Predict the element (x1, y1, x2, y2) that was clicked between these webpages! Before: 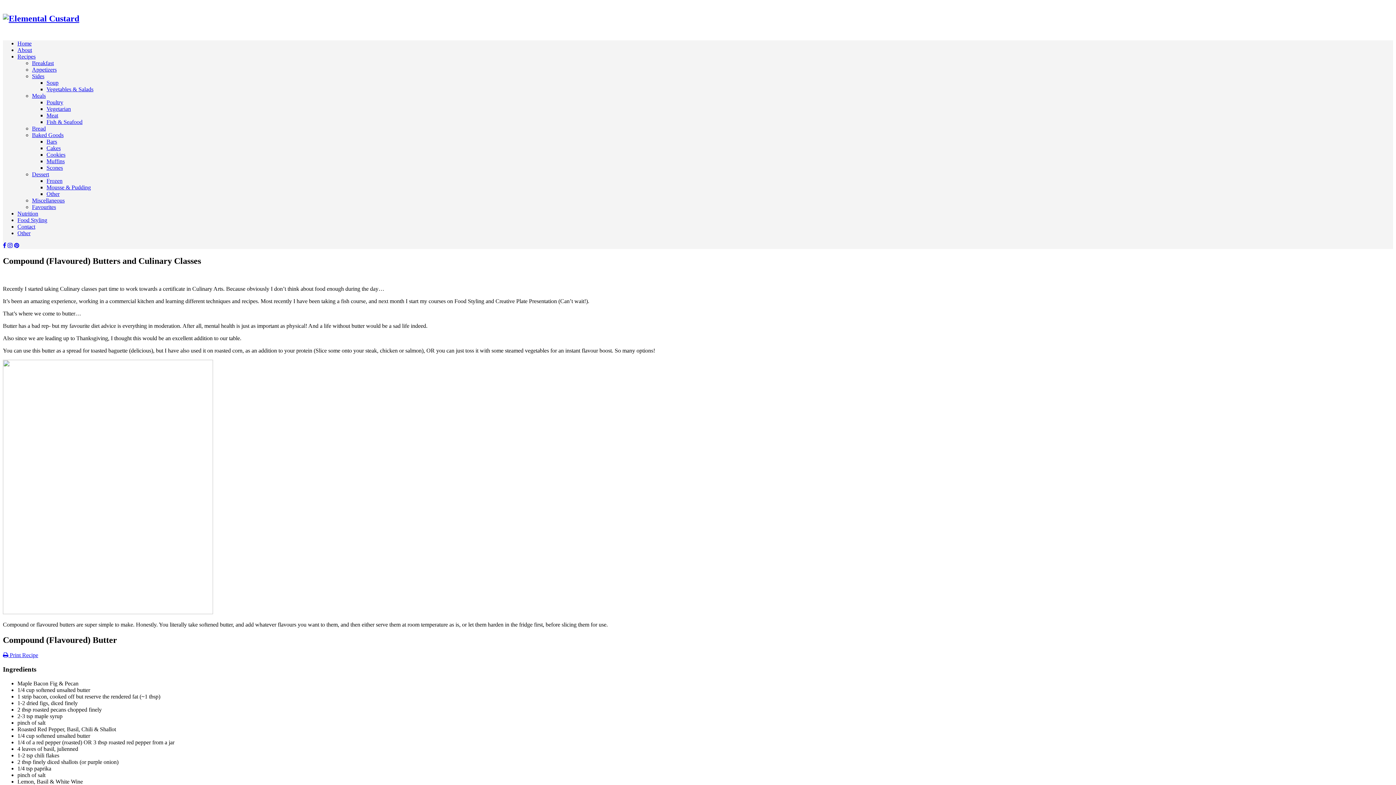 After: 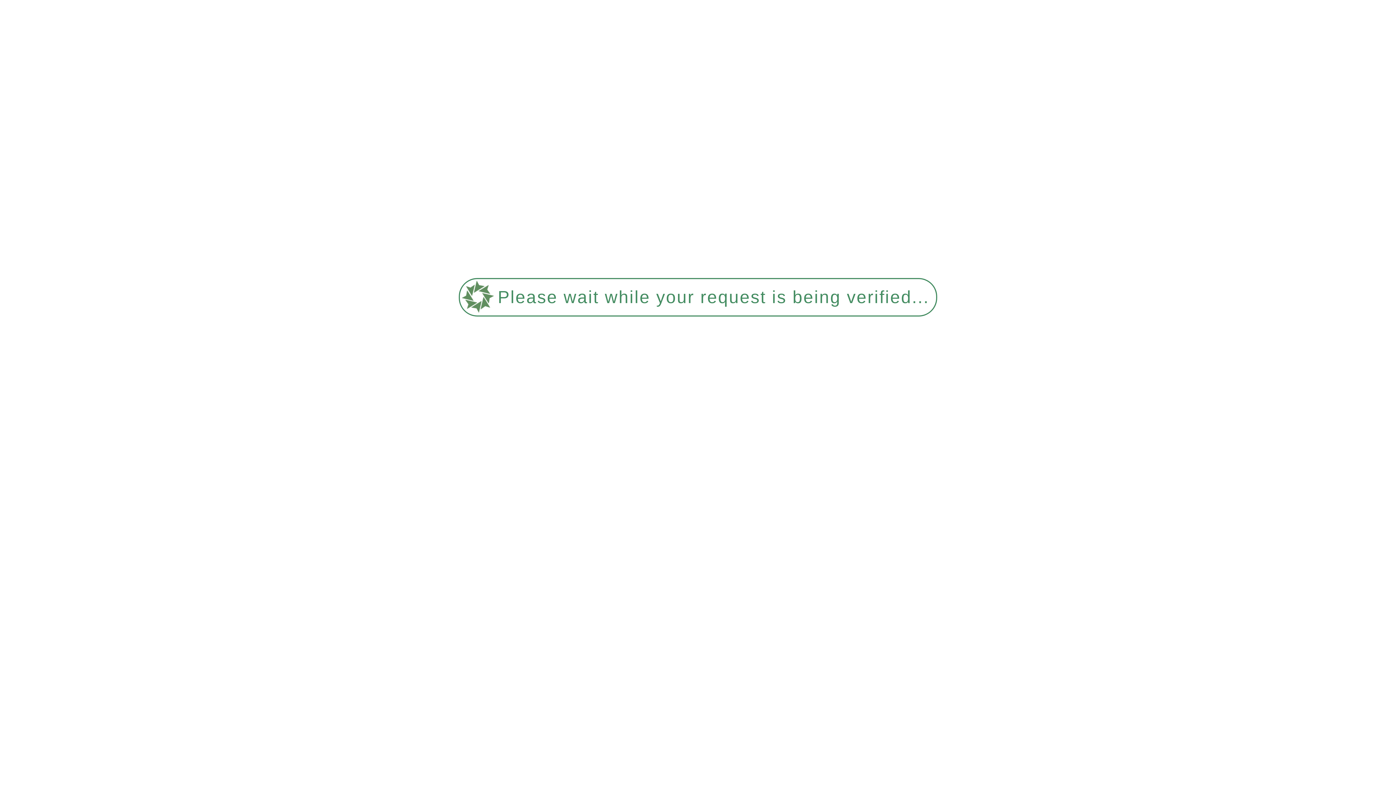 Action: bbox: (32, 125, 45, 131) label: Bread